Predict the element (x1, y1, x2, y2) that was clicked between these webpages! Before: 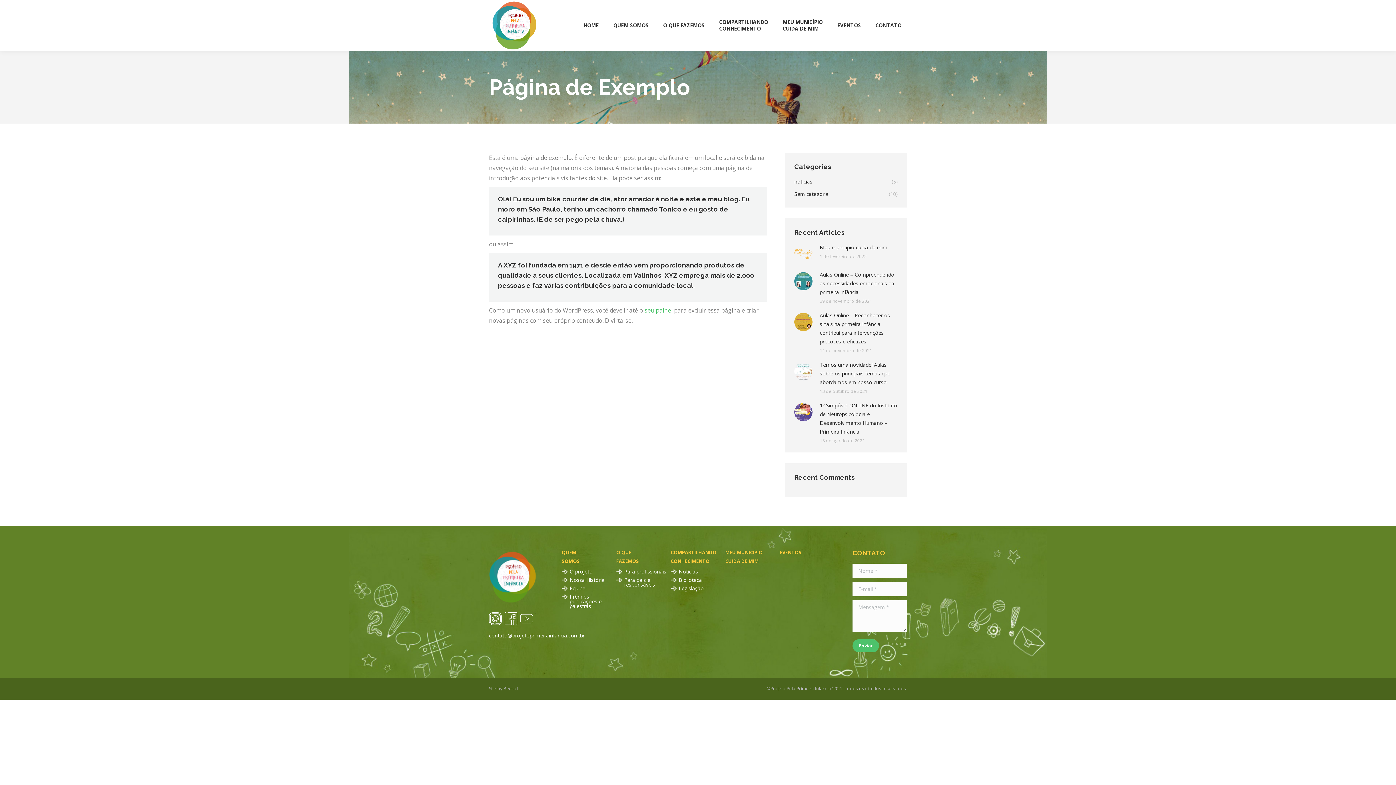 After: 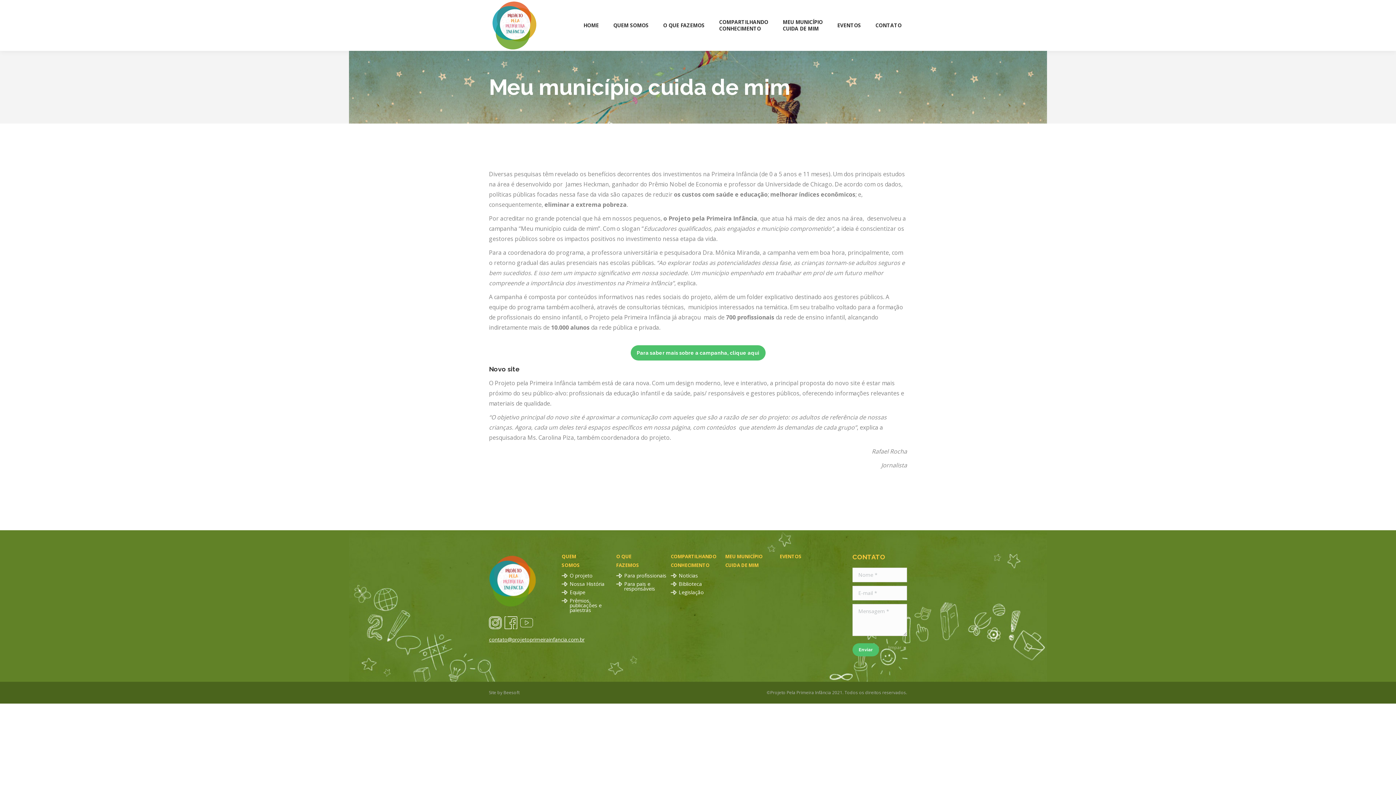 Action: bbox: (820, 243, 887, 252) label: Meu município cuida de mim